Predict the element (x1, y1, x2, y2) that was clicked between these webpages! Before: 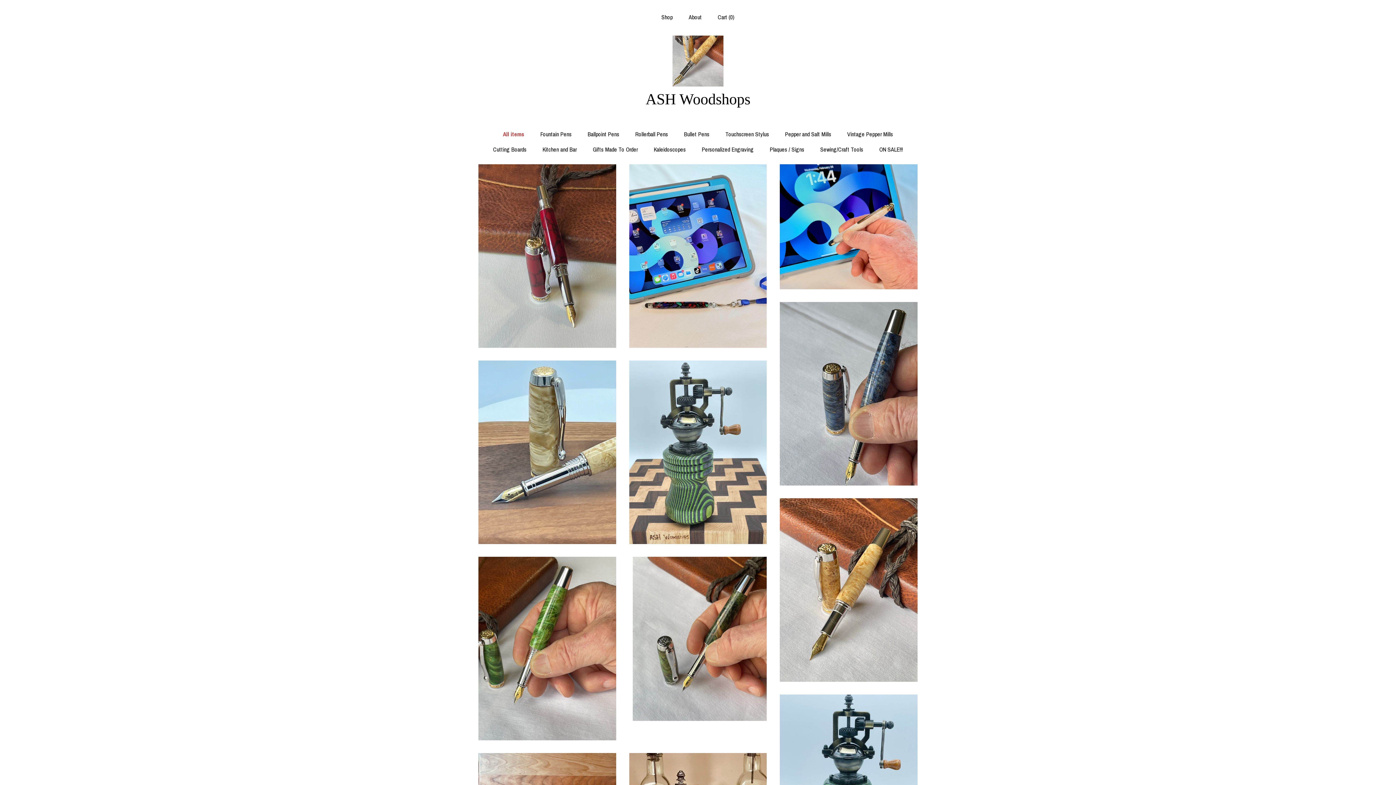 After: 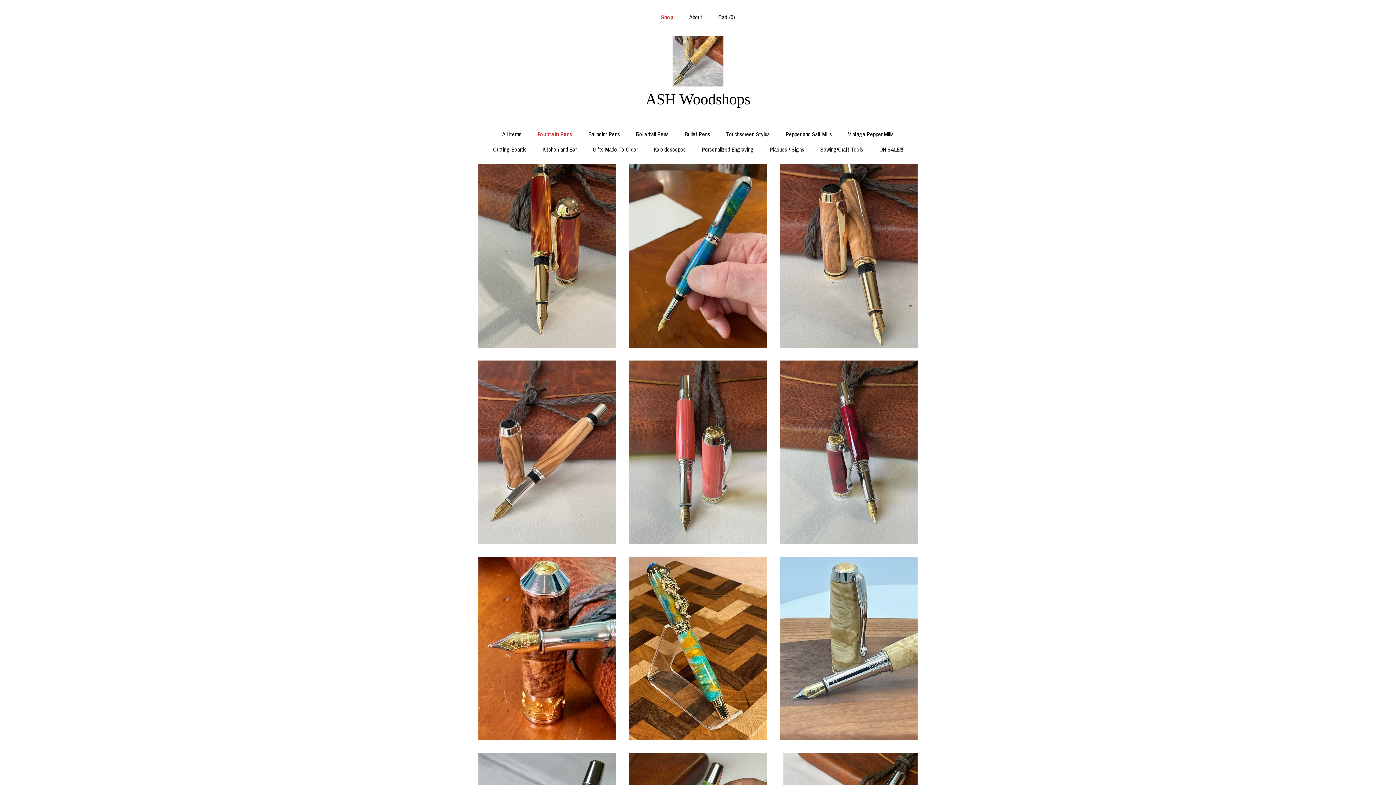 Action: label: Fountain Pens bbox: (540, 130, 571, 138)